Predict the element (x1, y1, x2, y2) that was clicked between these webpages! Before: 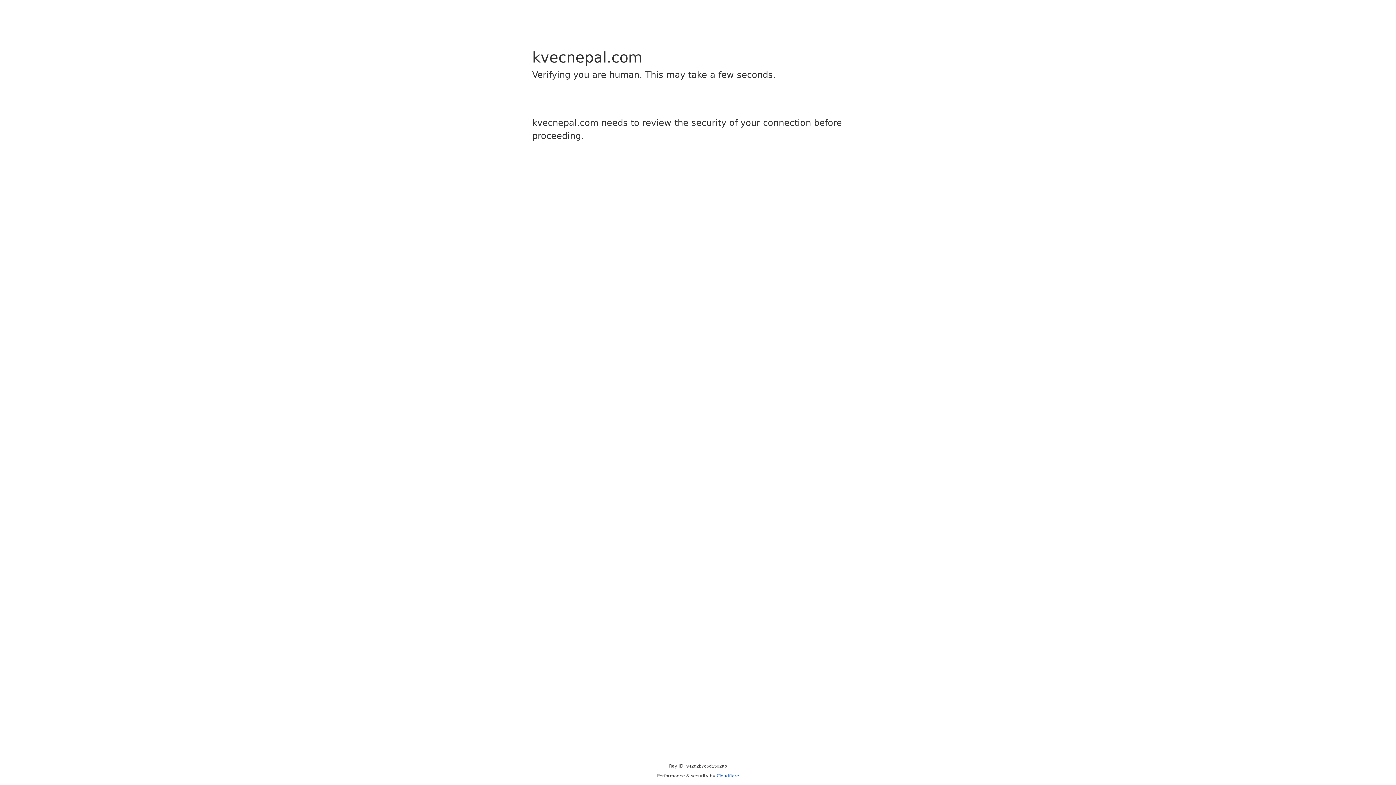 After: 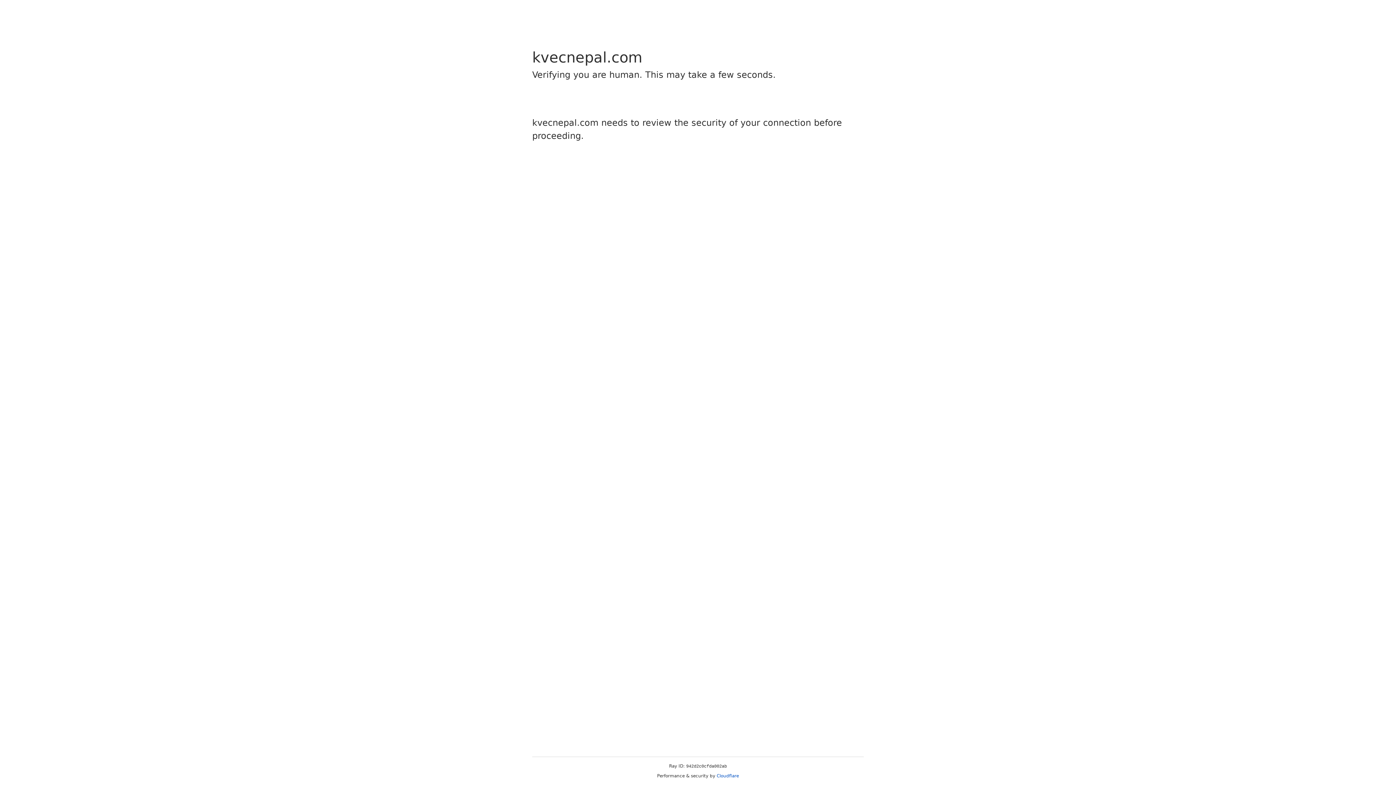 Action: bbox: (716, 773, 739, 778) label: Cloudflare